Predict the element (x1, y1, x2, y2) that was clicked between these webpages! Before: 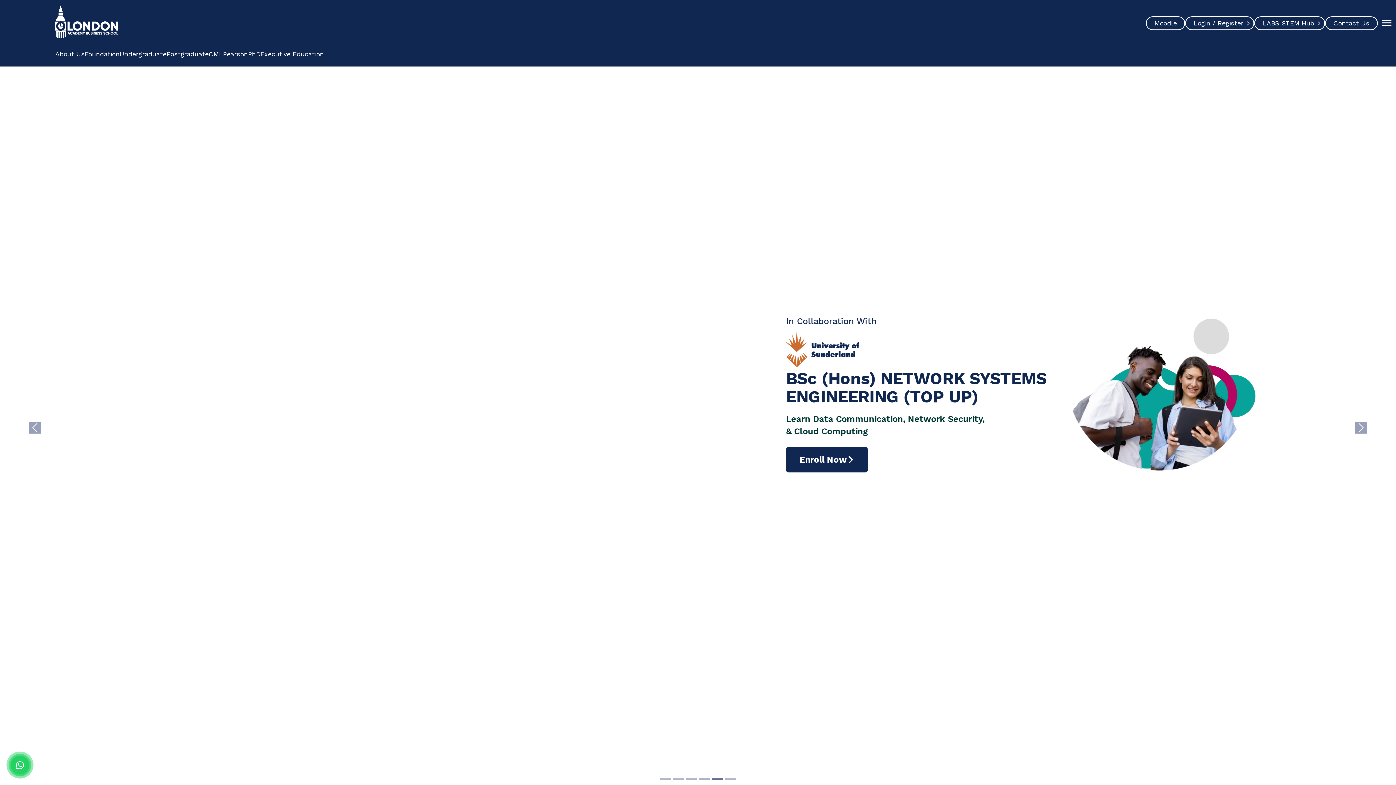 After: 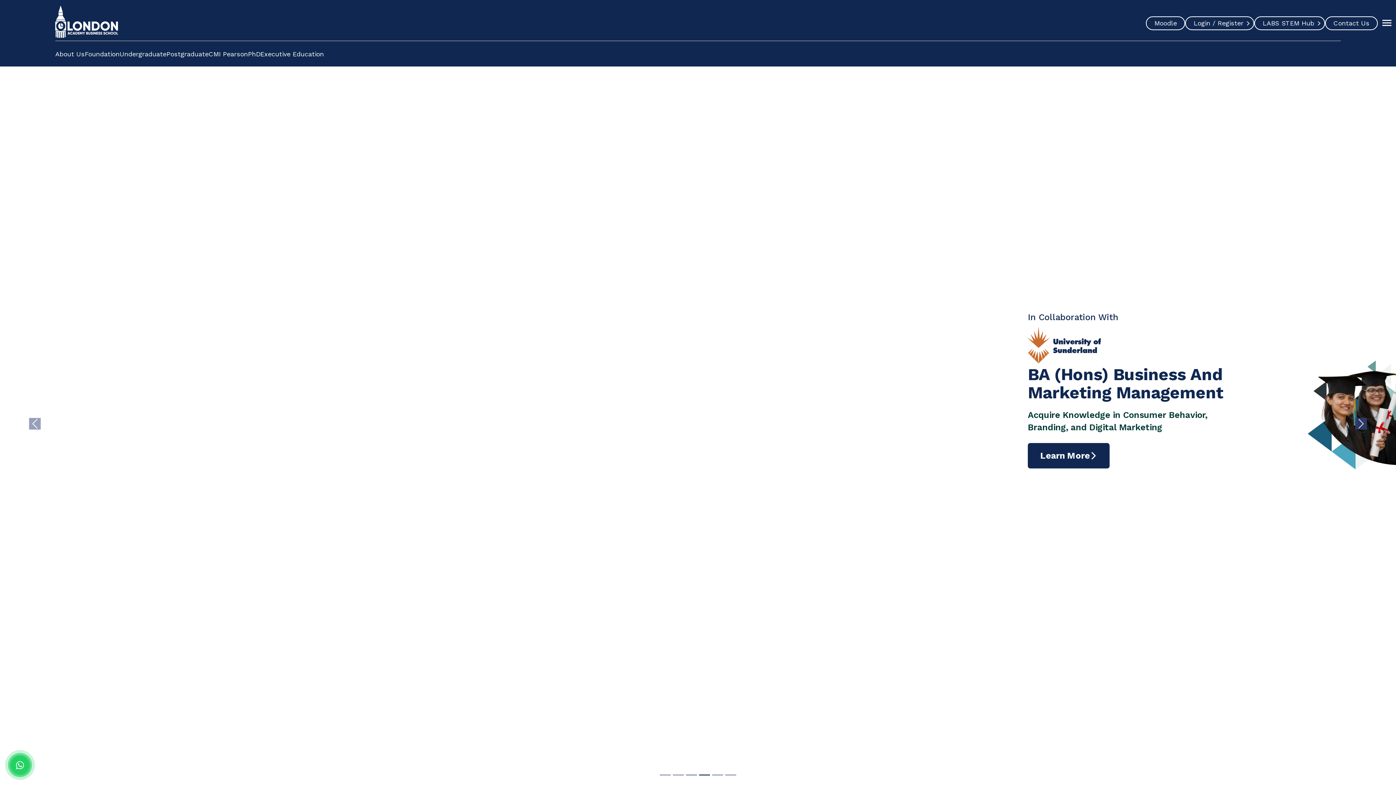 Action: label: Next bbox: (1326, 66, 1396, 789)